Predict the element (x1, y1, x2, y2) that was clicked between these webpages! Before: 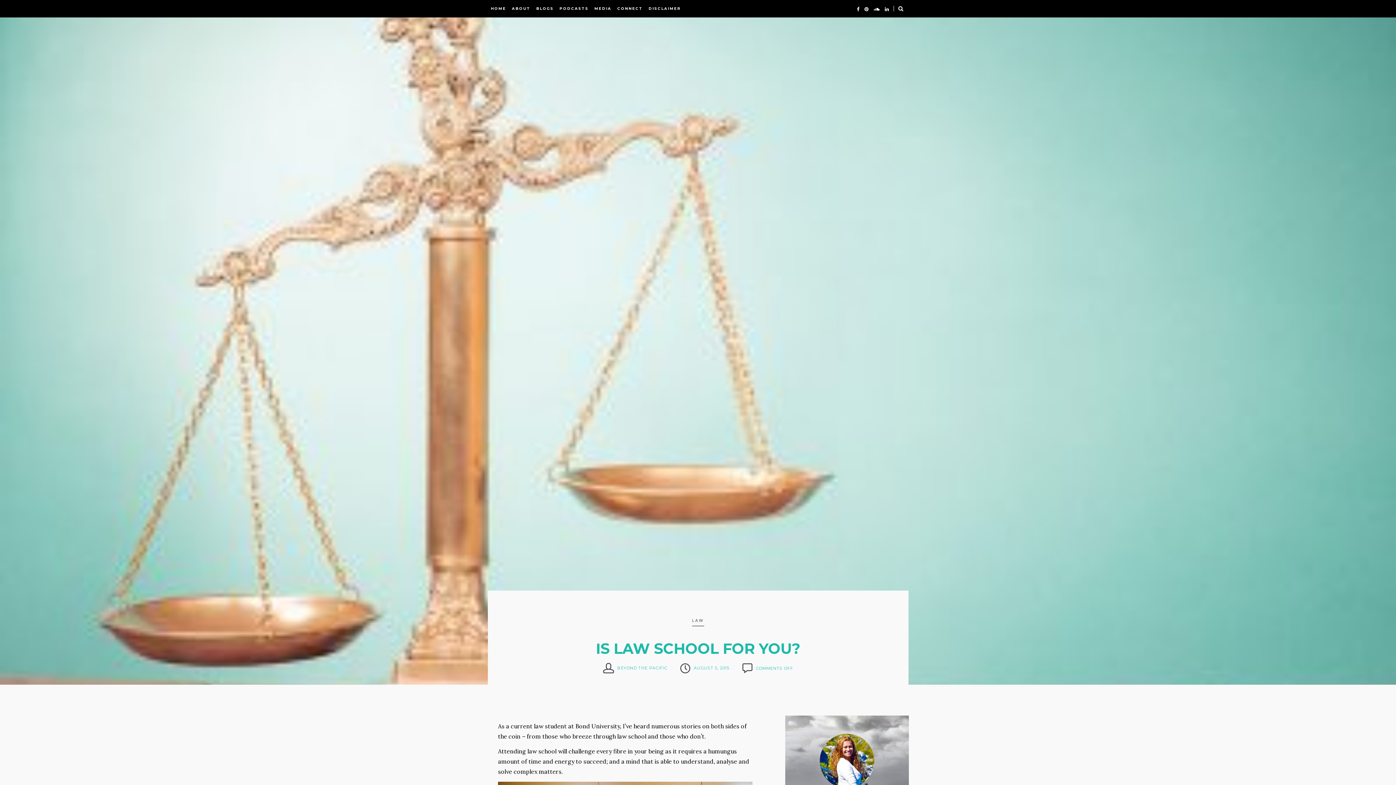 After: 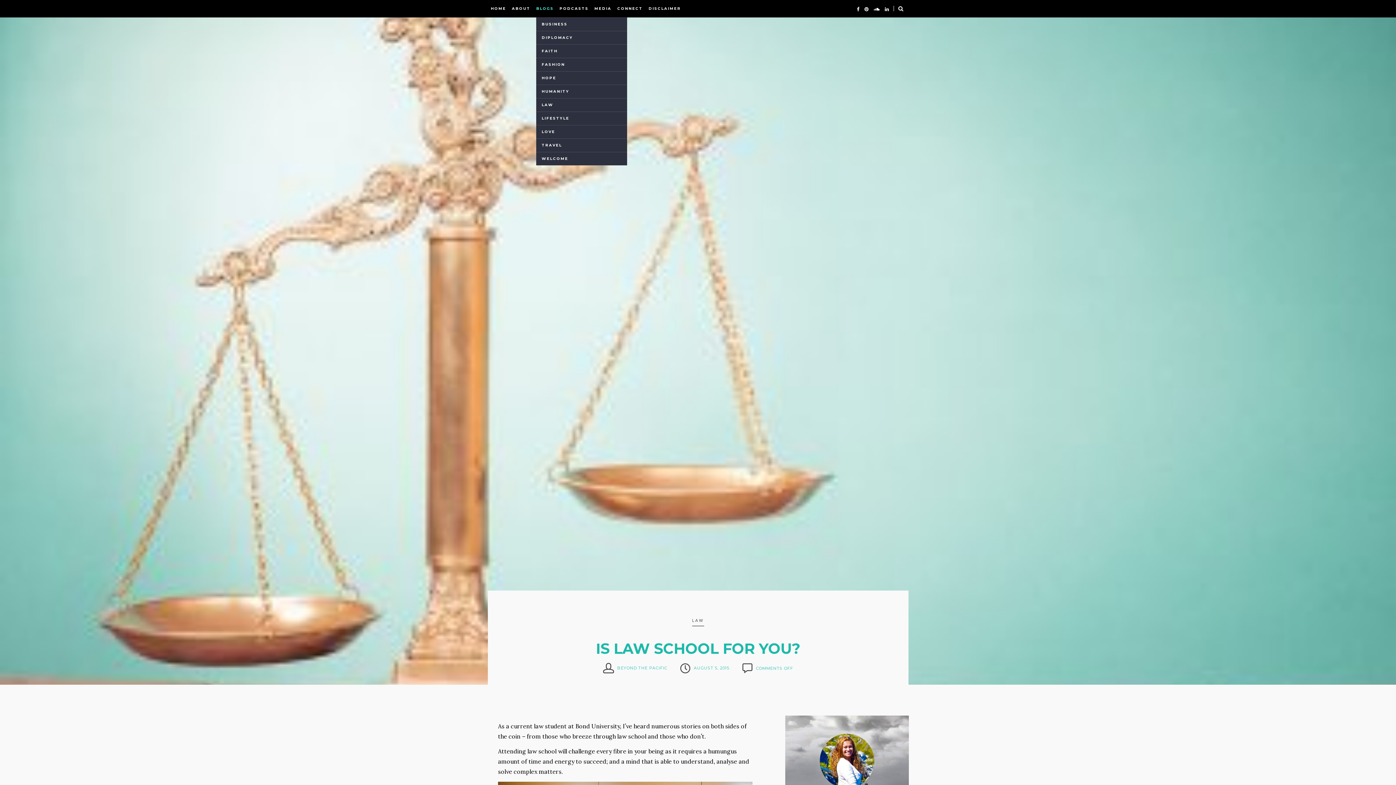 Action: label: BLOGS bbox: (536, 0, 558, 17)